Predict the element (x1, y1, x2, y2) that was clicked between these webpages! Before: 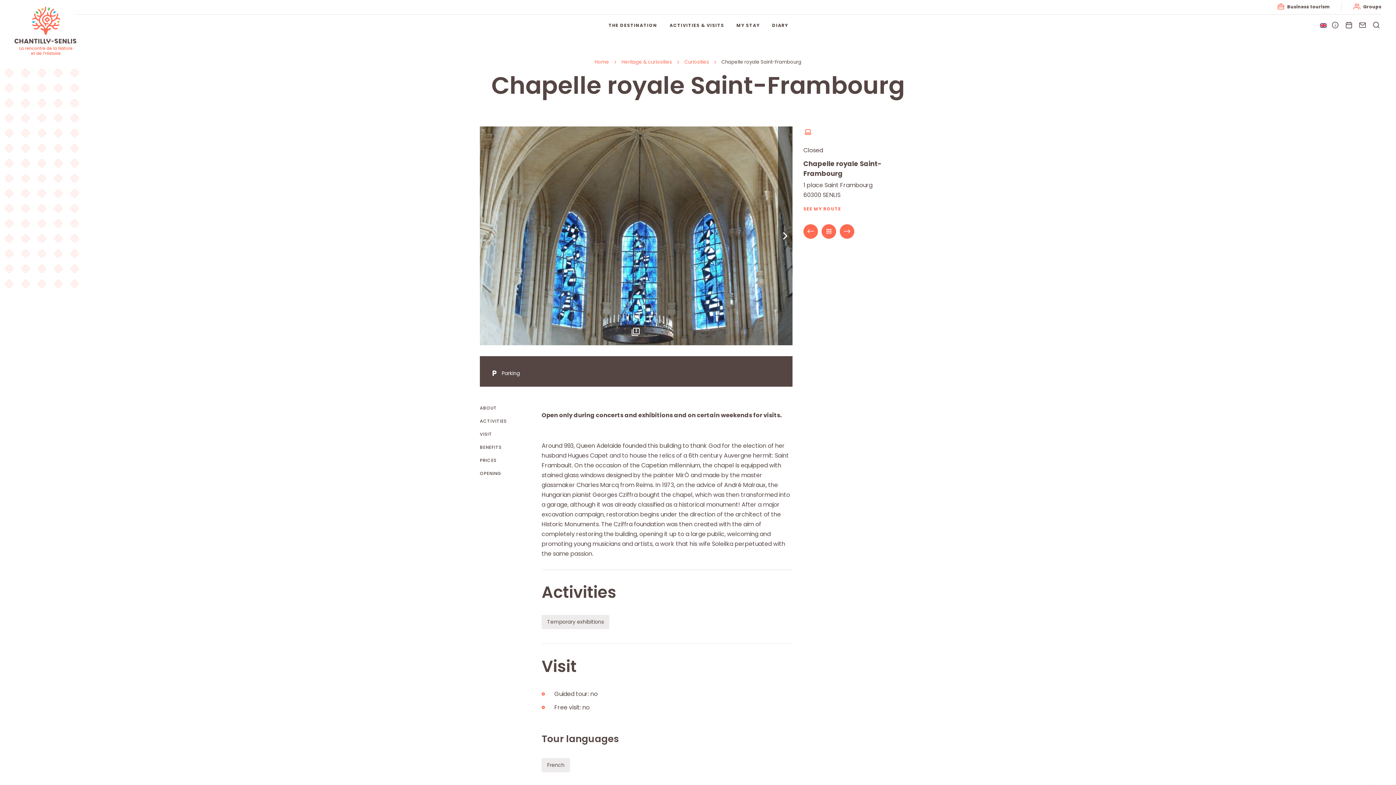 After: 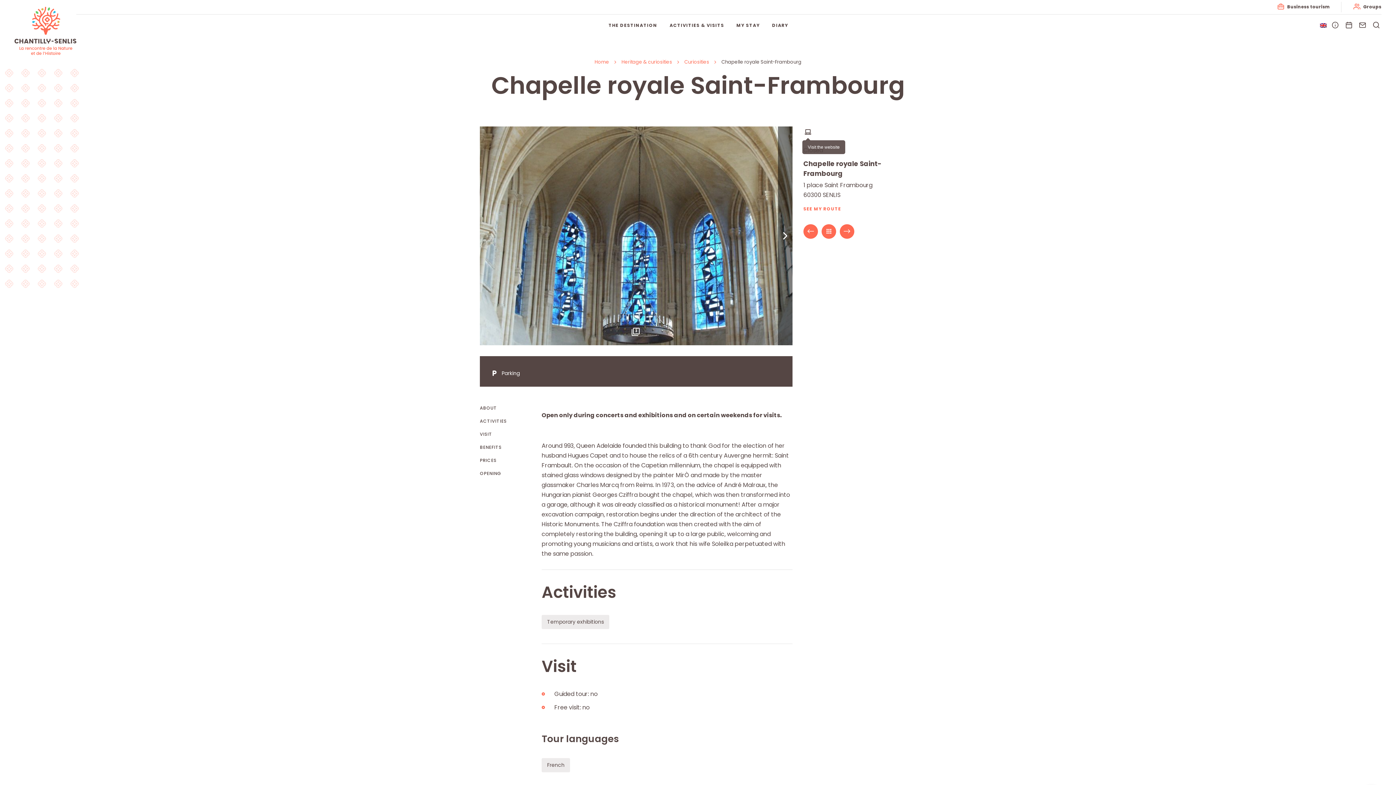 Action: label: Visiter le site internet bbox: (803, 129, 812, 137)